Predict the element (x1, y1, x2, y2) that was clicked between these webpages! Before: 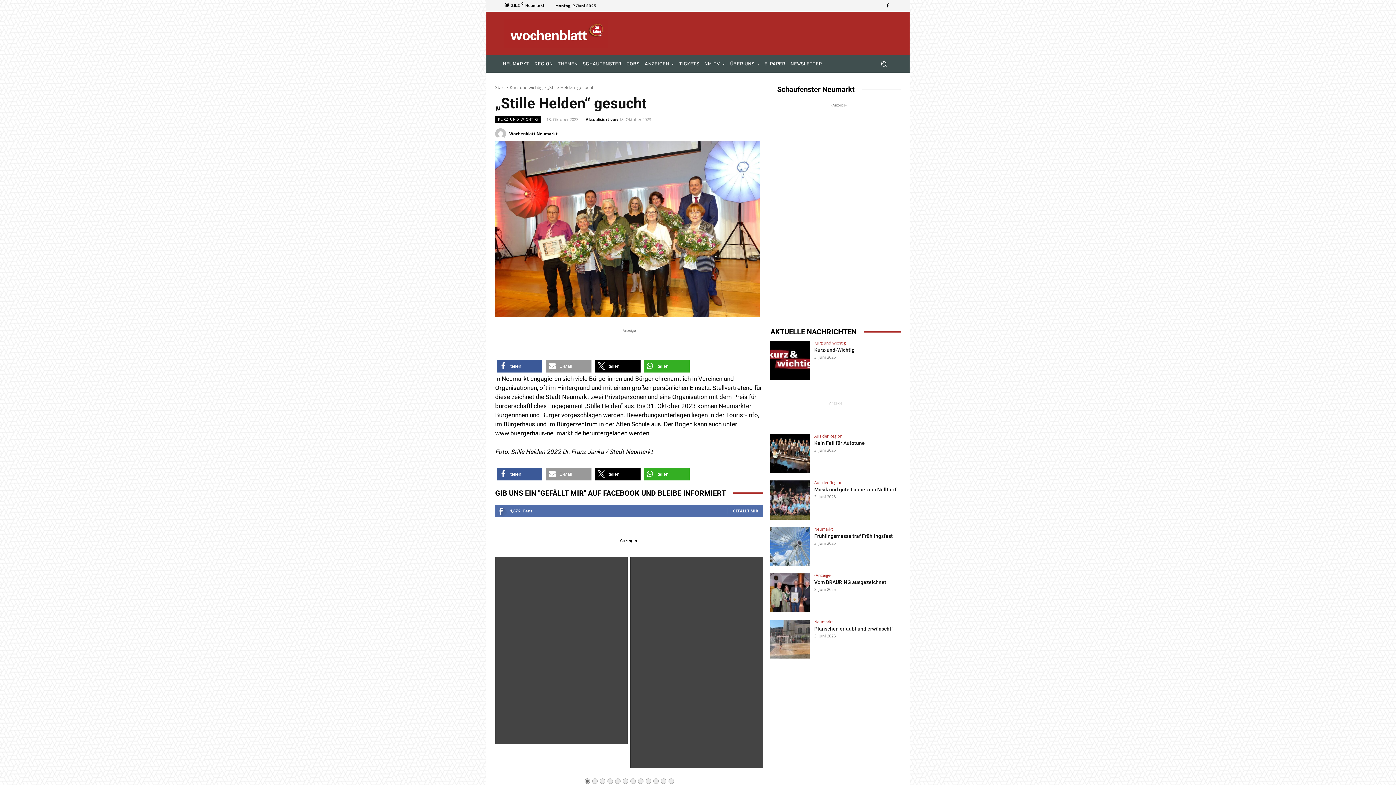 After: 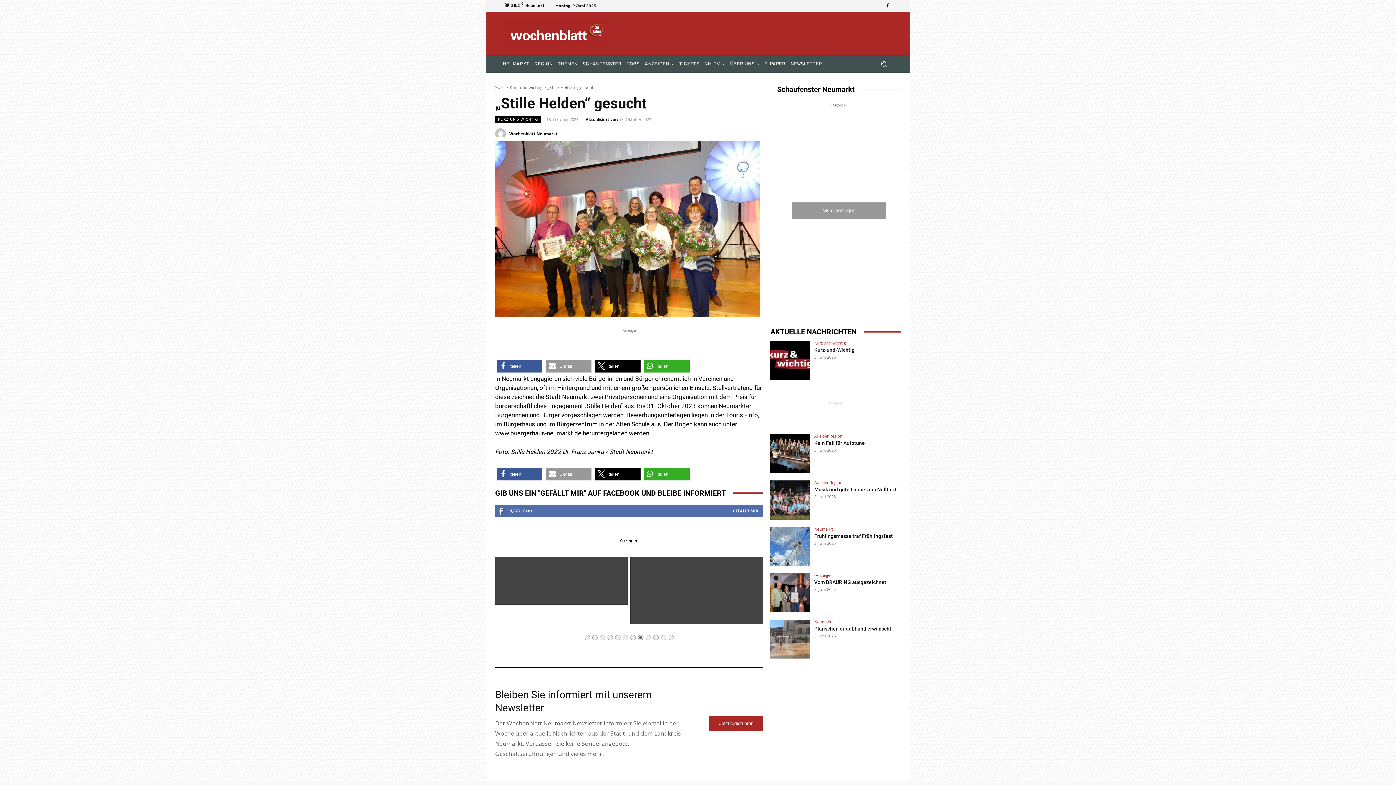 Action: bbox: (638, 778, 643, 784) label: Page
8